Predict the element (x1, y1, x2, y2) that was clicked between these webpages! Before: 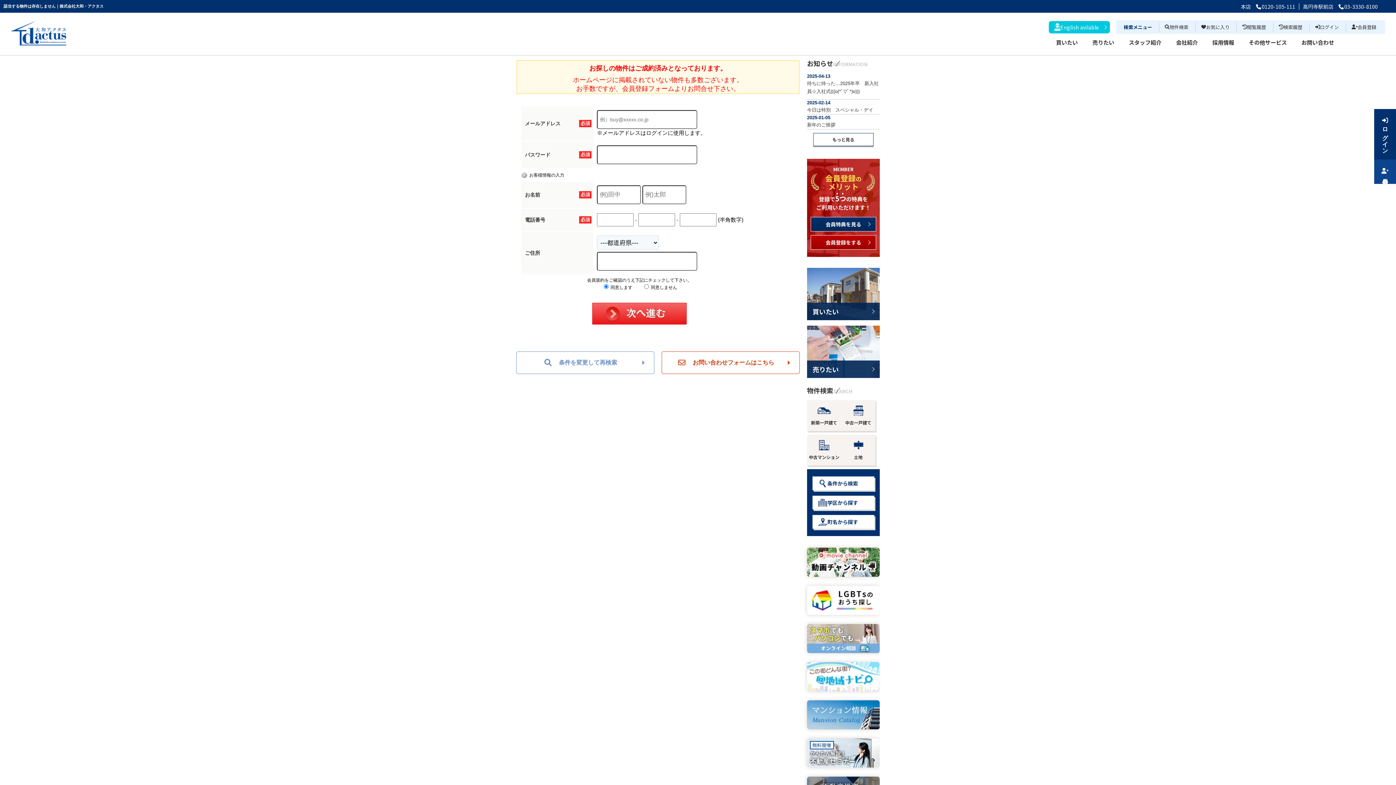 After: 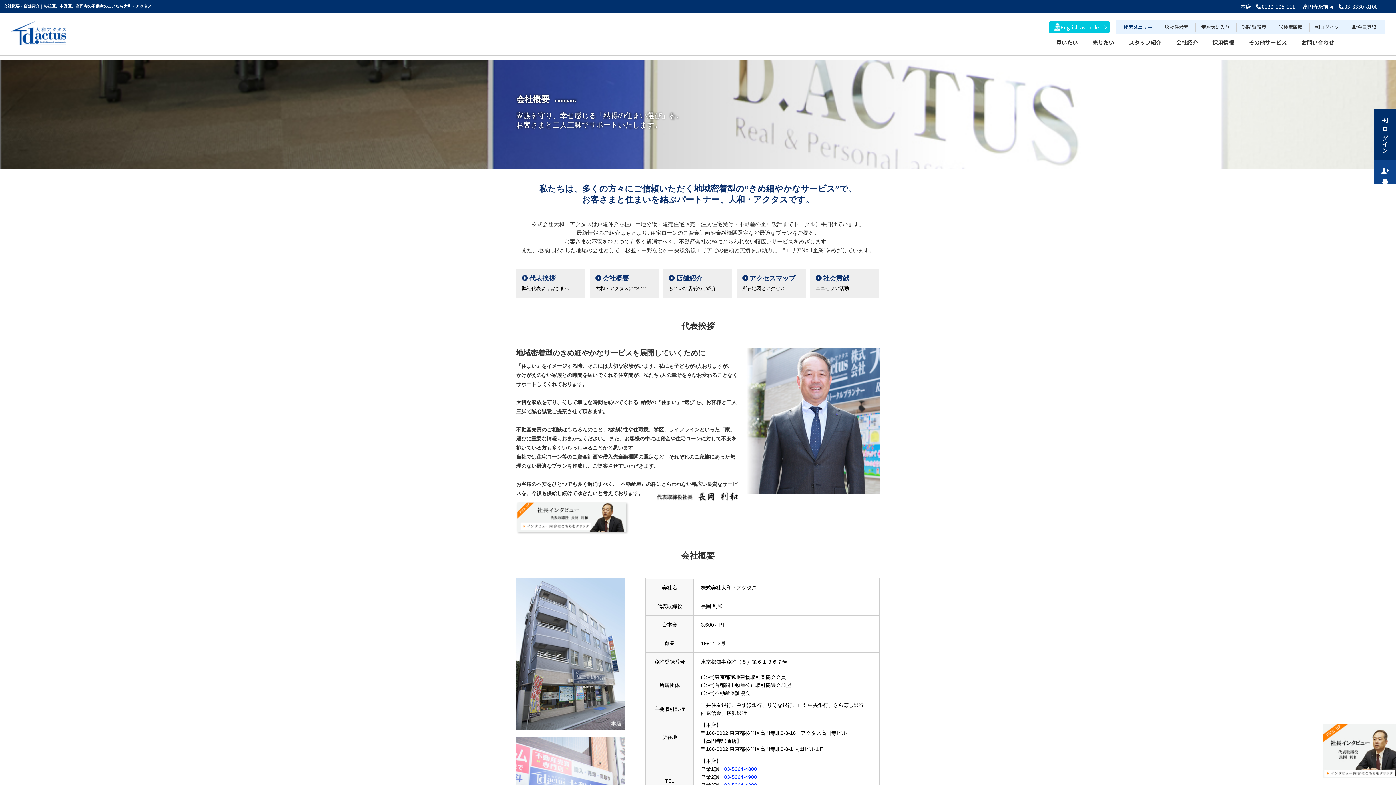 Action: label: 会社紹介 bbox: (1169, 36, 1205, 54)